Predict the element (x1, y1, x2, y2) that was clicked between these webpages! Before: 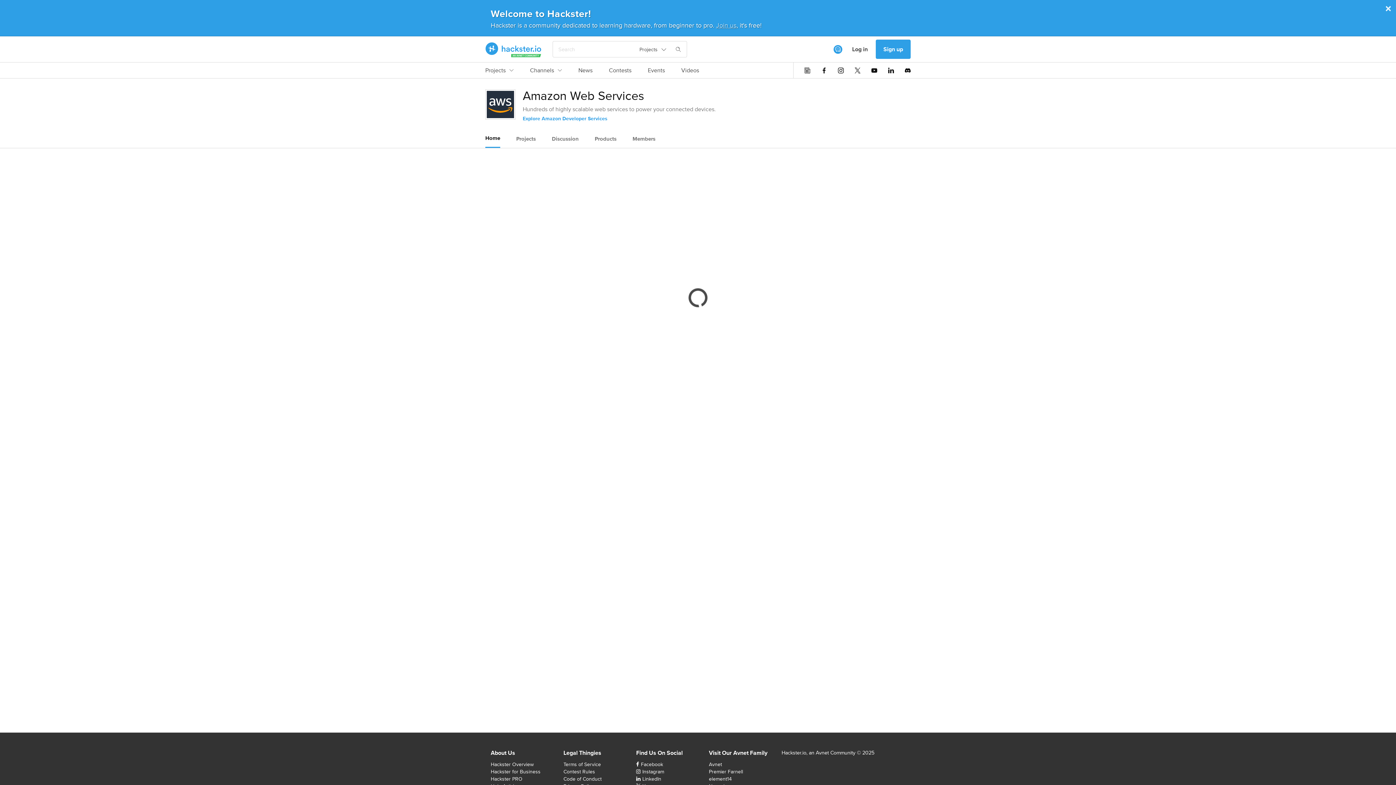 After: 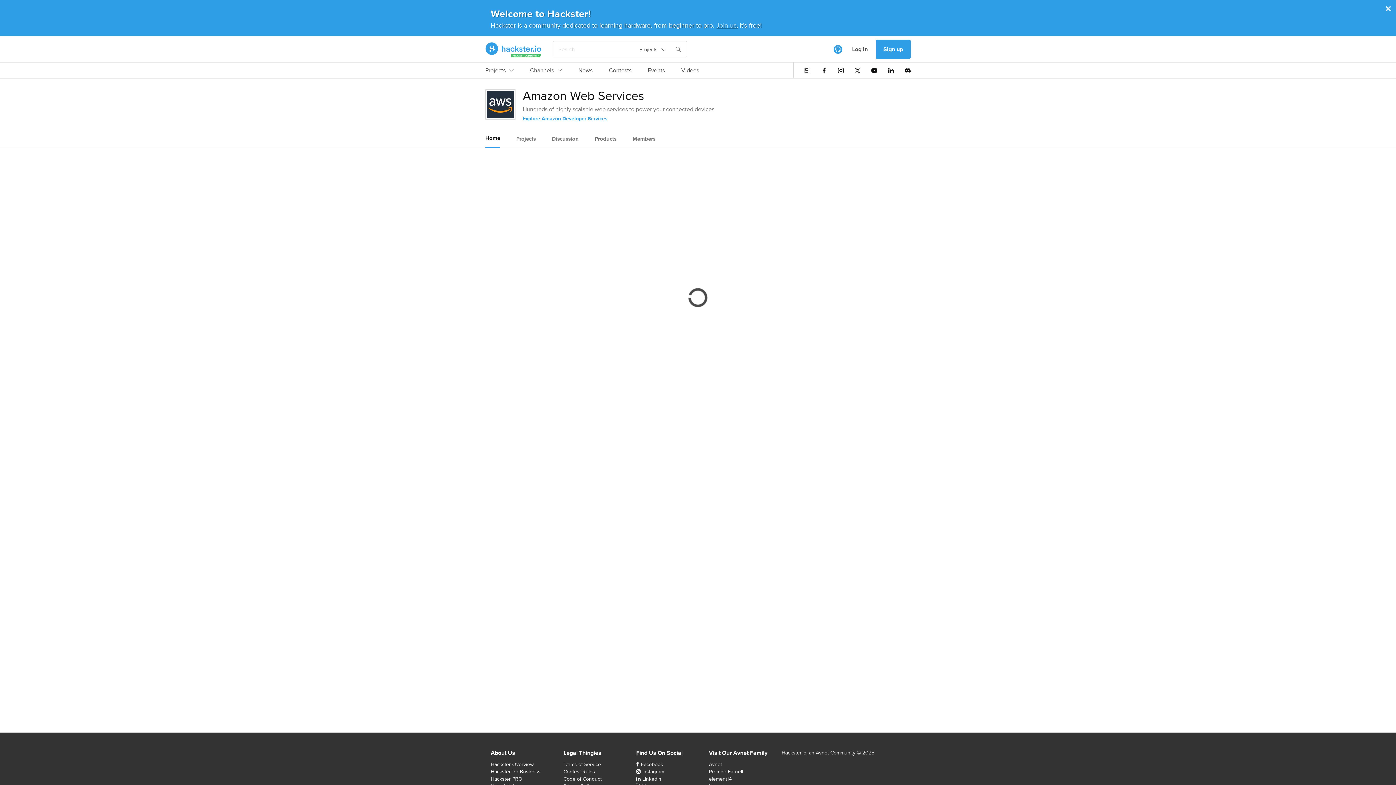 Action: label: Projects bbox: (636, 44, 670, 54)